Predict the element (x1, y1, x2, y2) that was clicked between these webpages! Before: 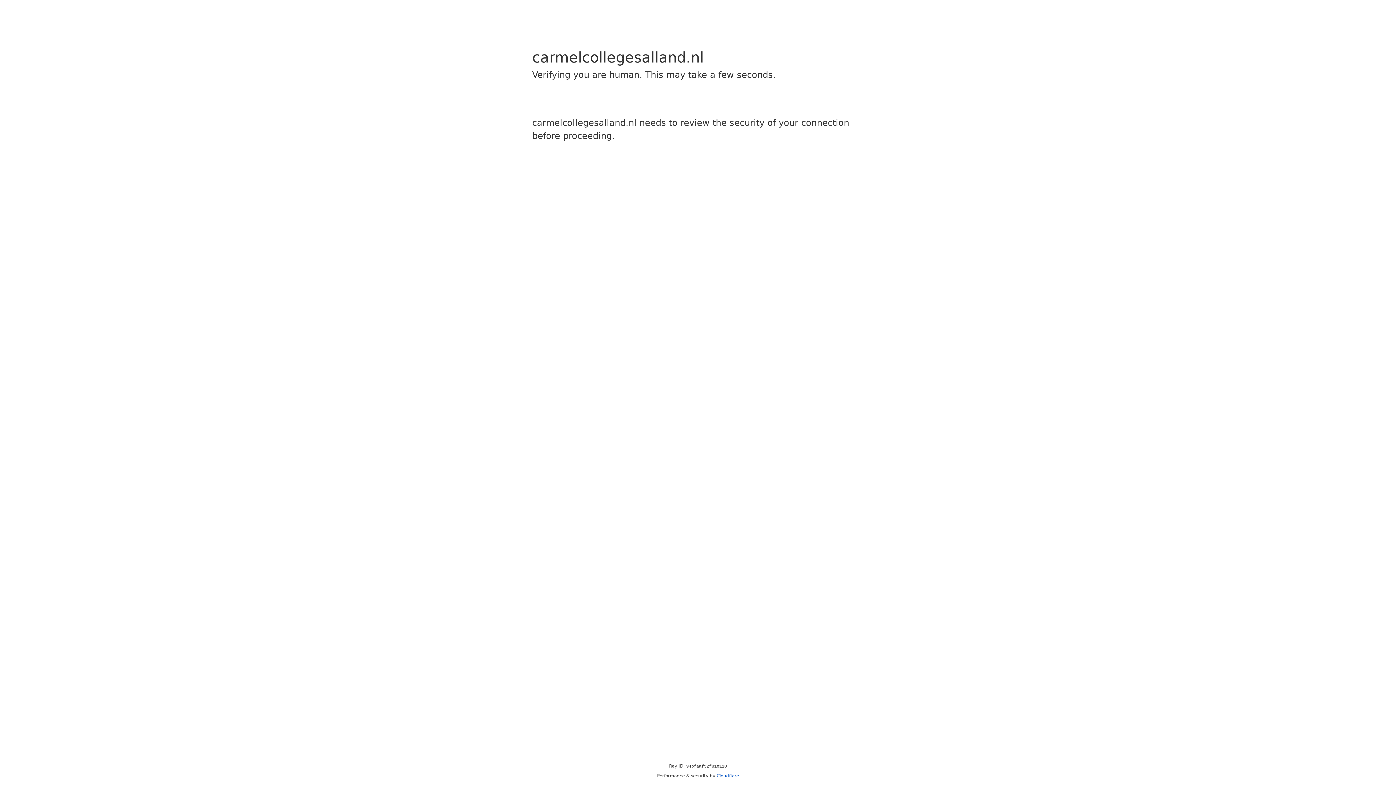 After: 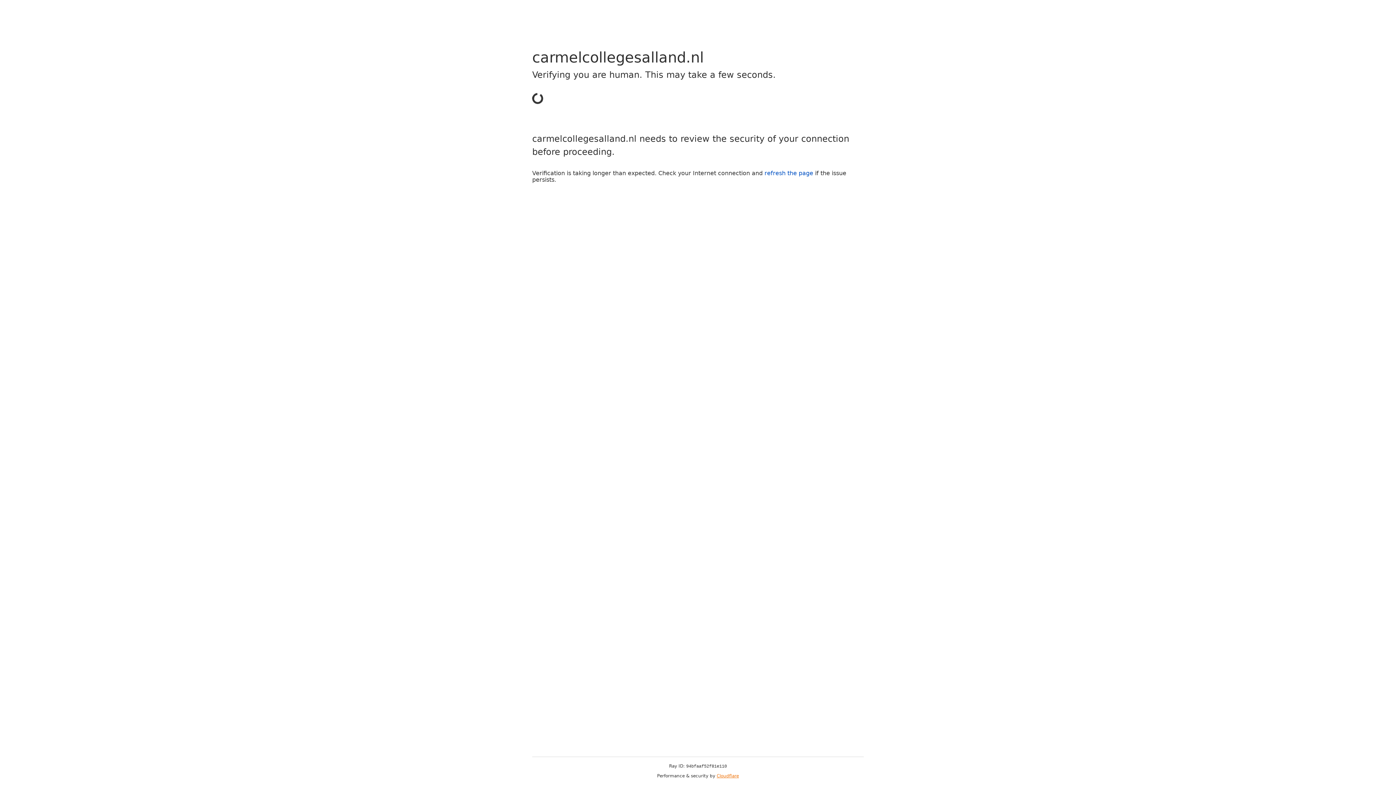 Action: label: Cloudflare bbox: (716, 773, 739, 778)